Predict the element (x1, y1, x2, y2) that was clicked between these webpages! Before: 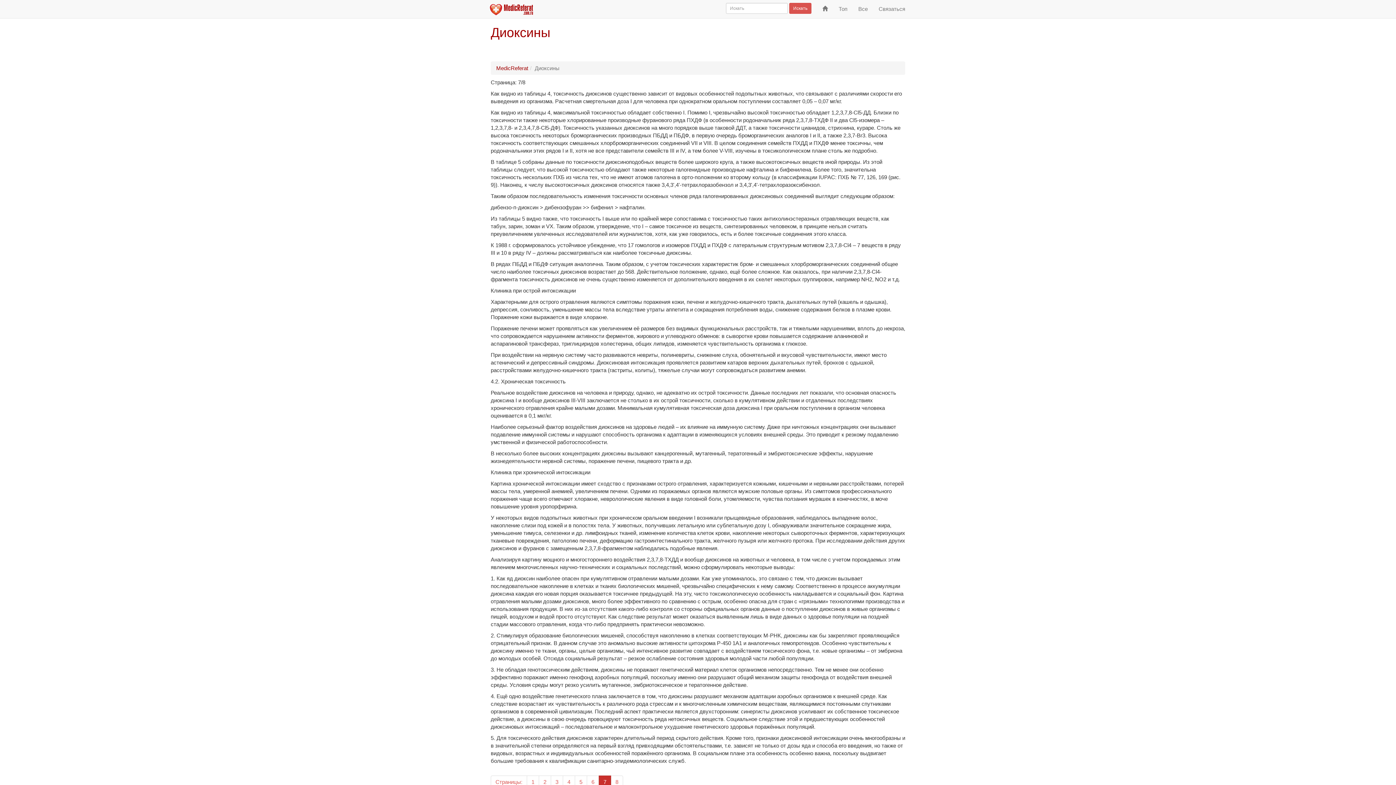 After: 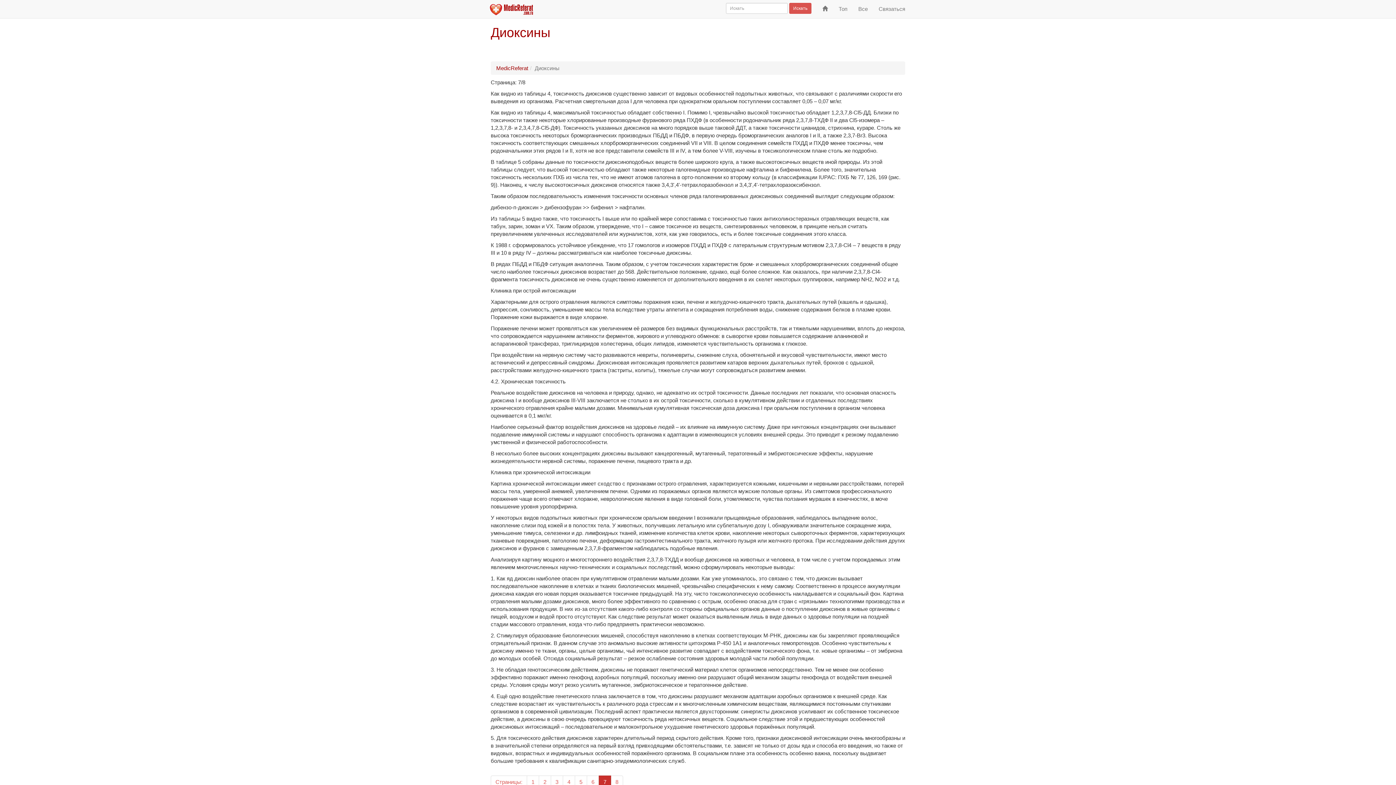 Action: label: 7
(текущая) bbox: (598, 776, 611, 788)